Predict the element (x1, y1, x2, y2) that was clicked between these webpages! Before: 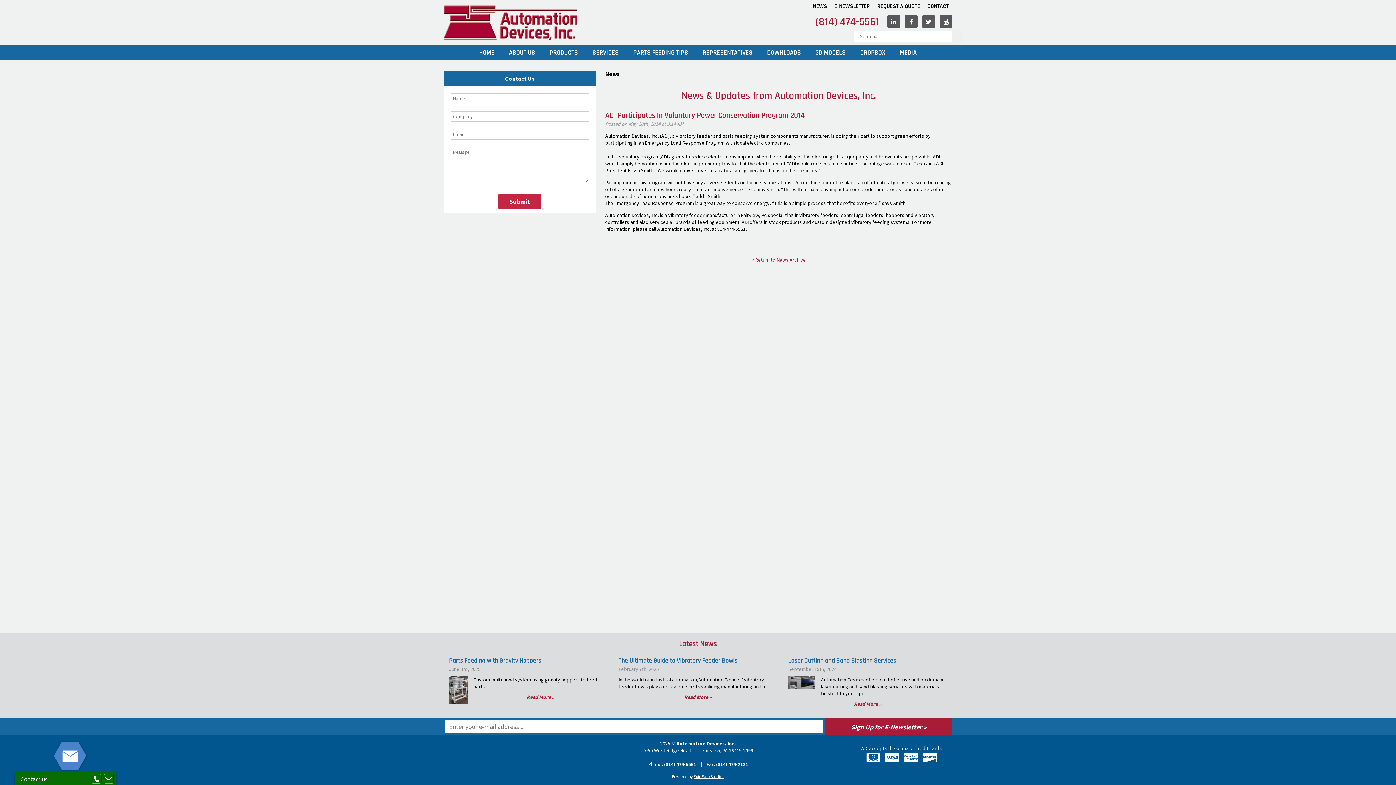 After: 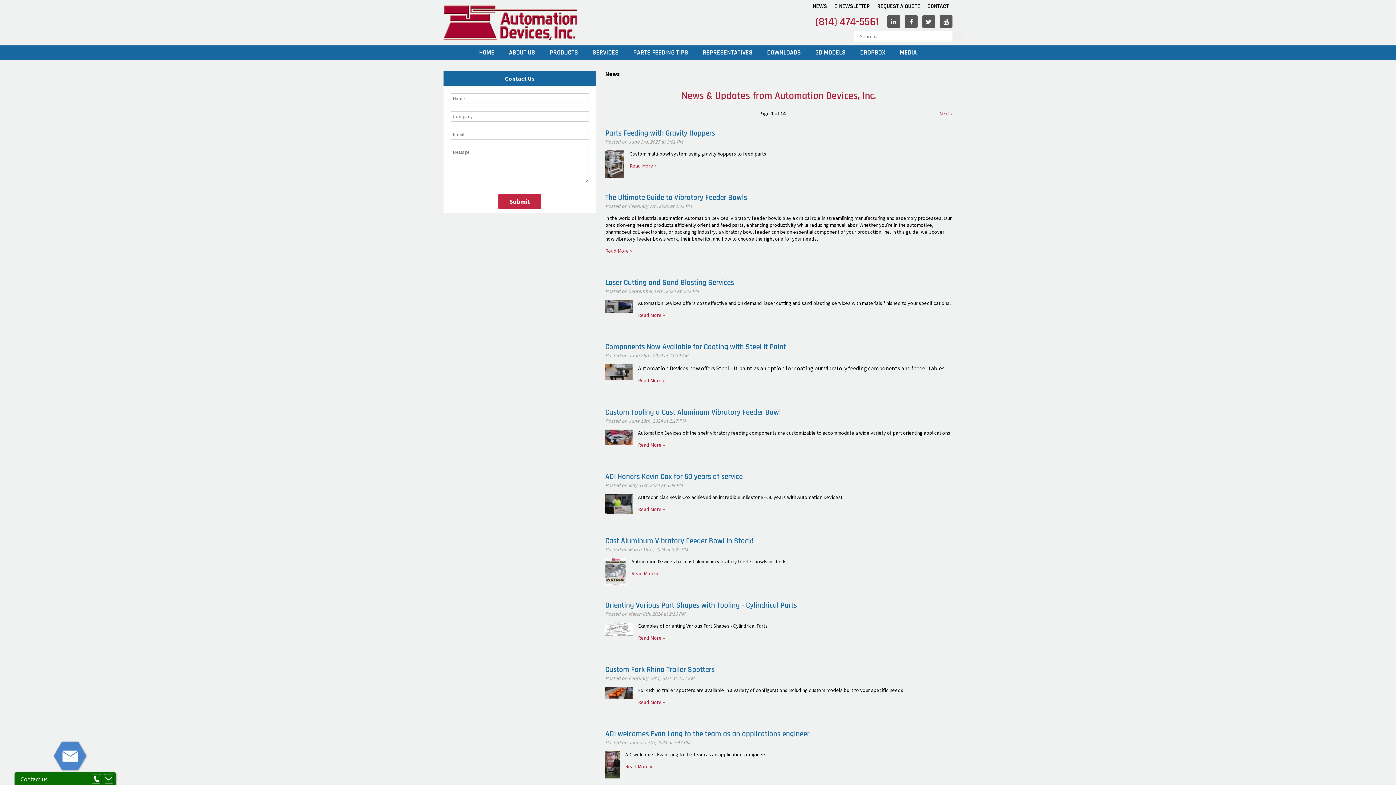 Action: bbox: (809, 0, 830, 12) label: NEWS